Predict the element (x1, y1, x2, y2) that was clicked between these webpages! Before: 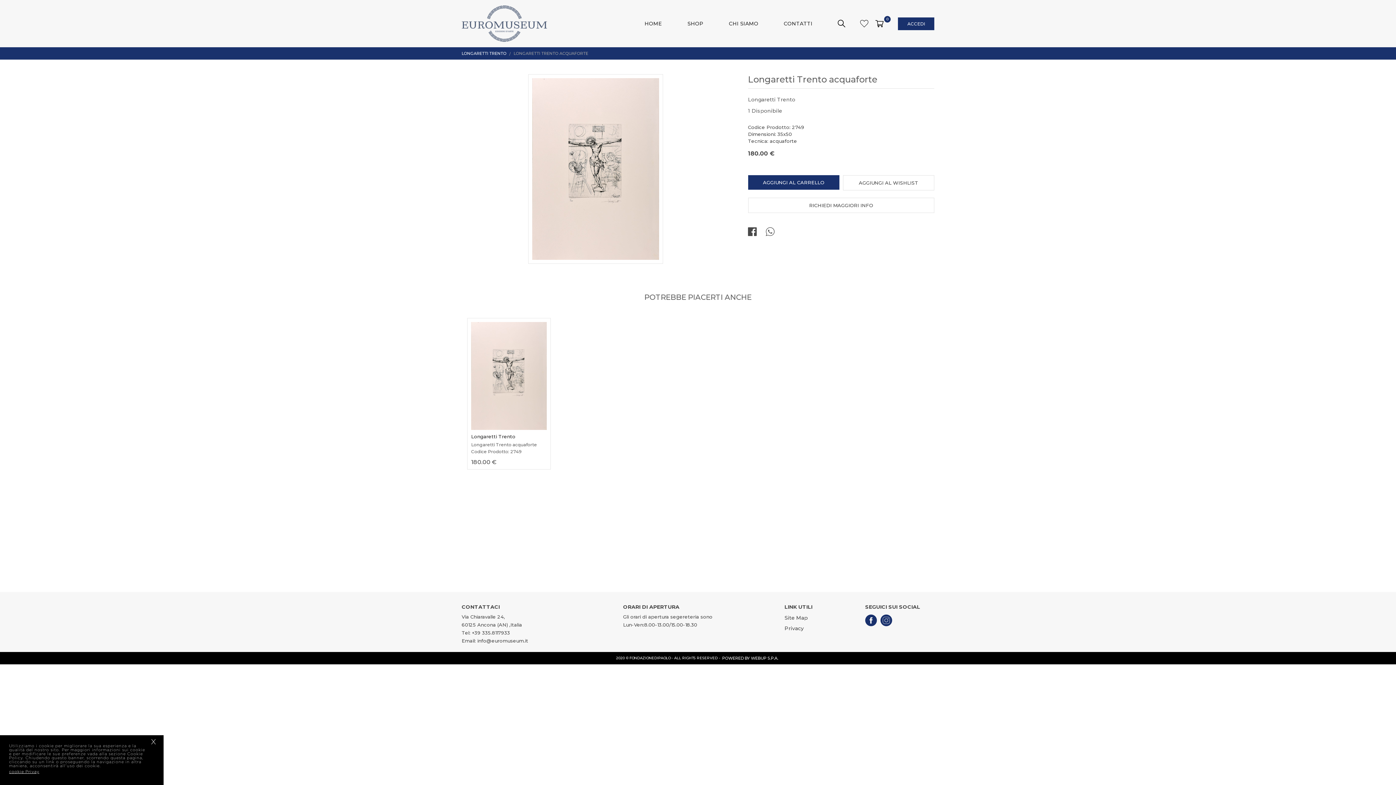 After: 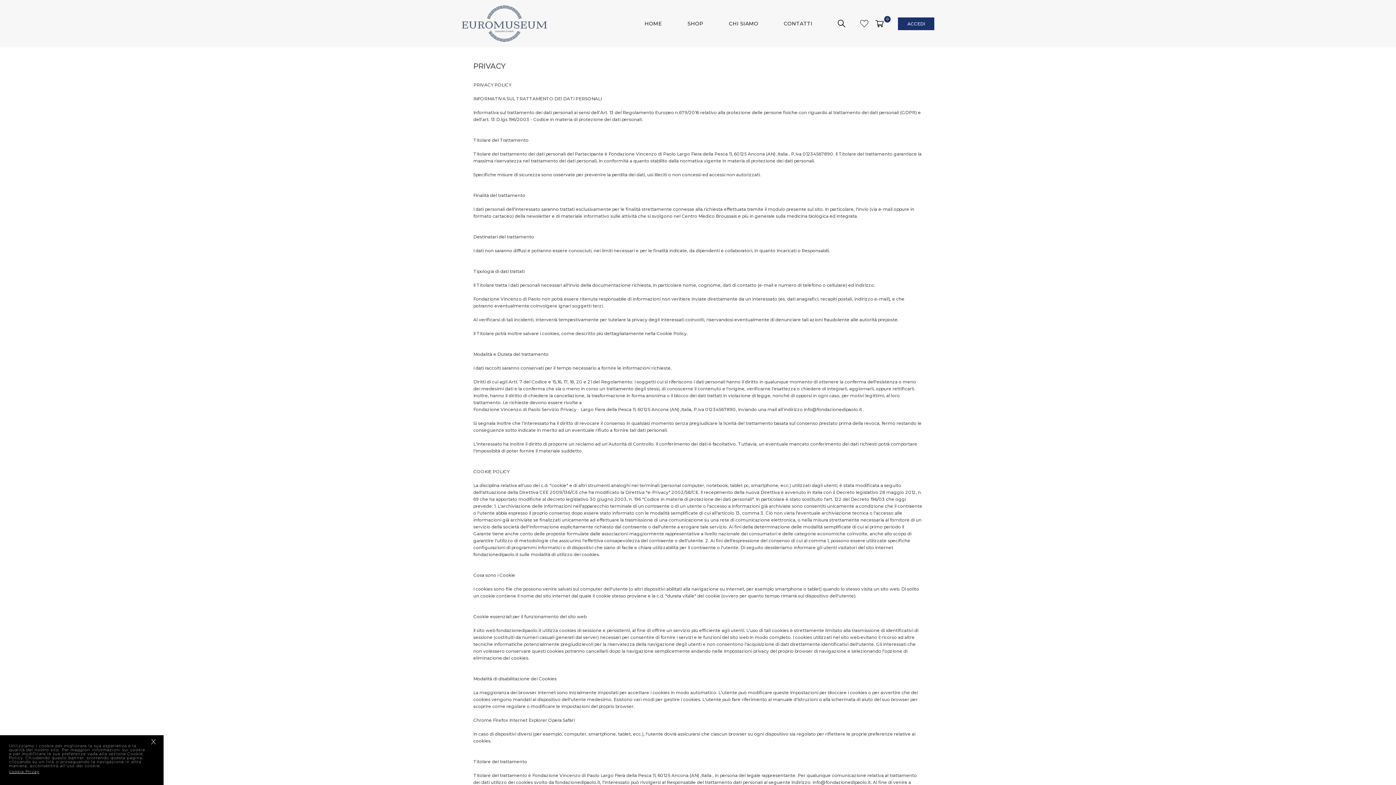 Action: label: cookie Privay bbox: (9, 768, 145, 776)